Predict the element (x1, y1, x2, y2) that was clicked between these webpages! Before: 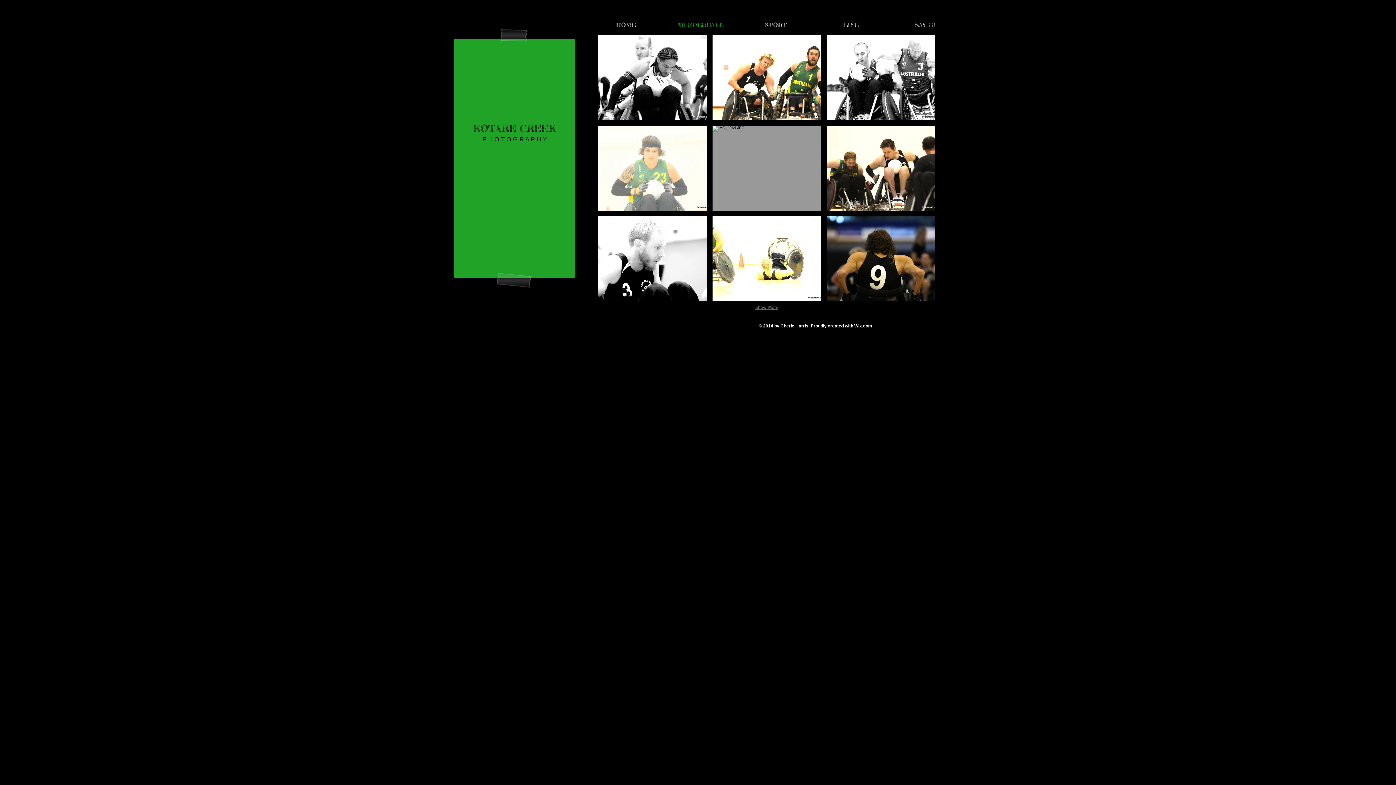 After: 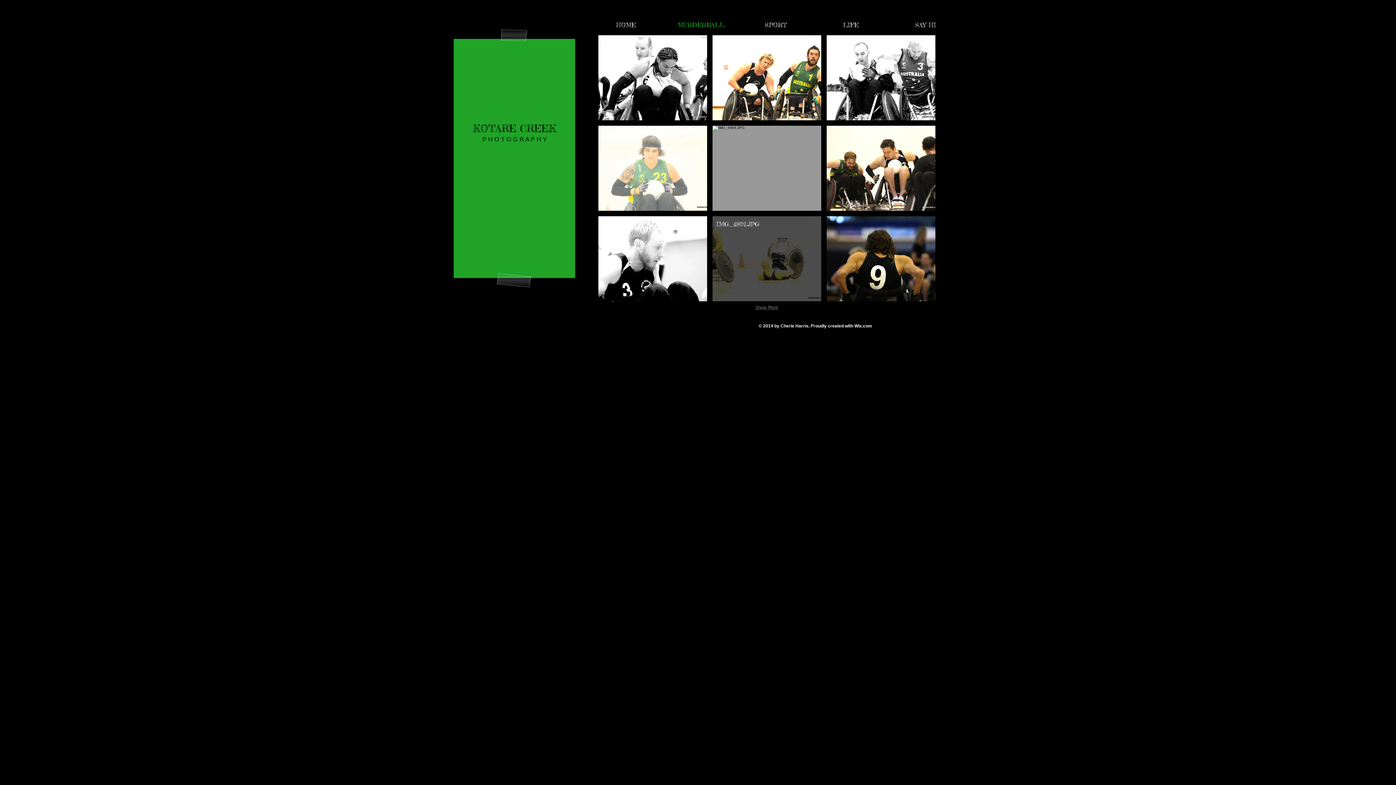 Action: label: IMG_4802.JPG bbox: (712, 216, 821, 301)